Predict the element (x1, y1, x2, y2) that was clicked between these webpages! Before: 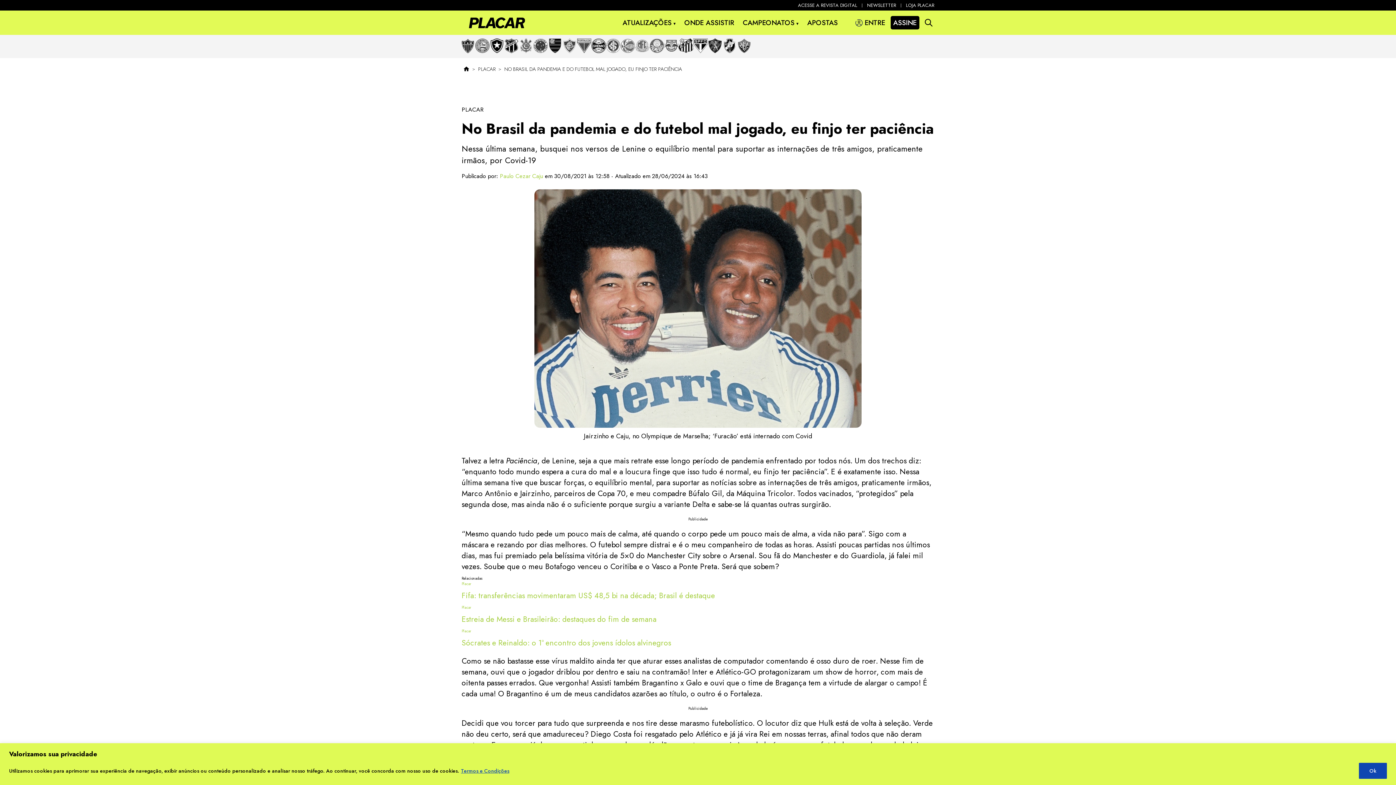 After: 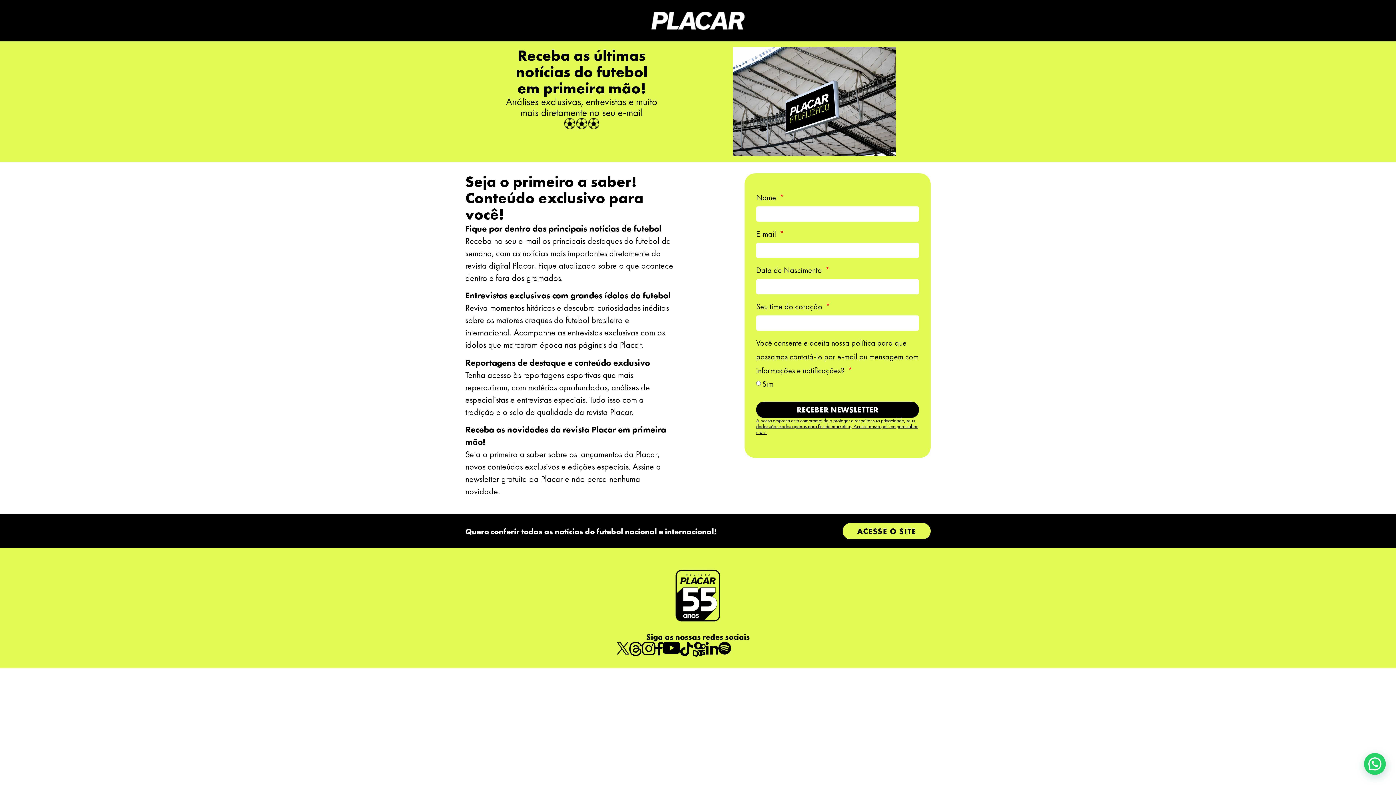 Action: label: NEWSLETTER bbox: (867, 1, 896, 8)